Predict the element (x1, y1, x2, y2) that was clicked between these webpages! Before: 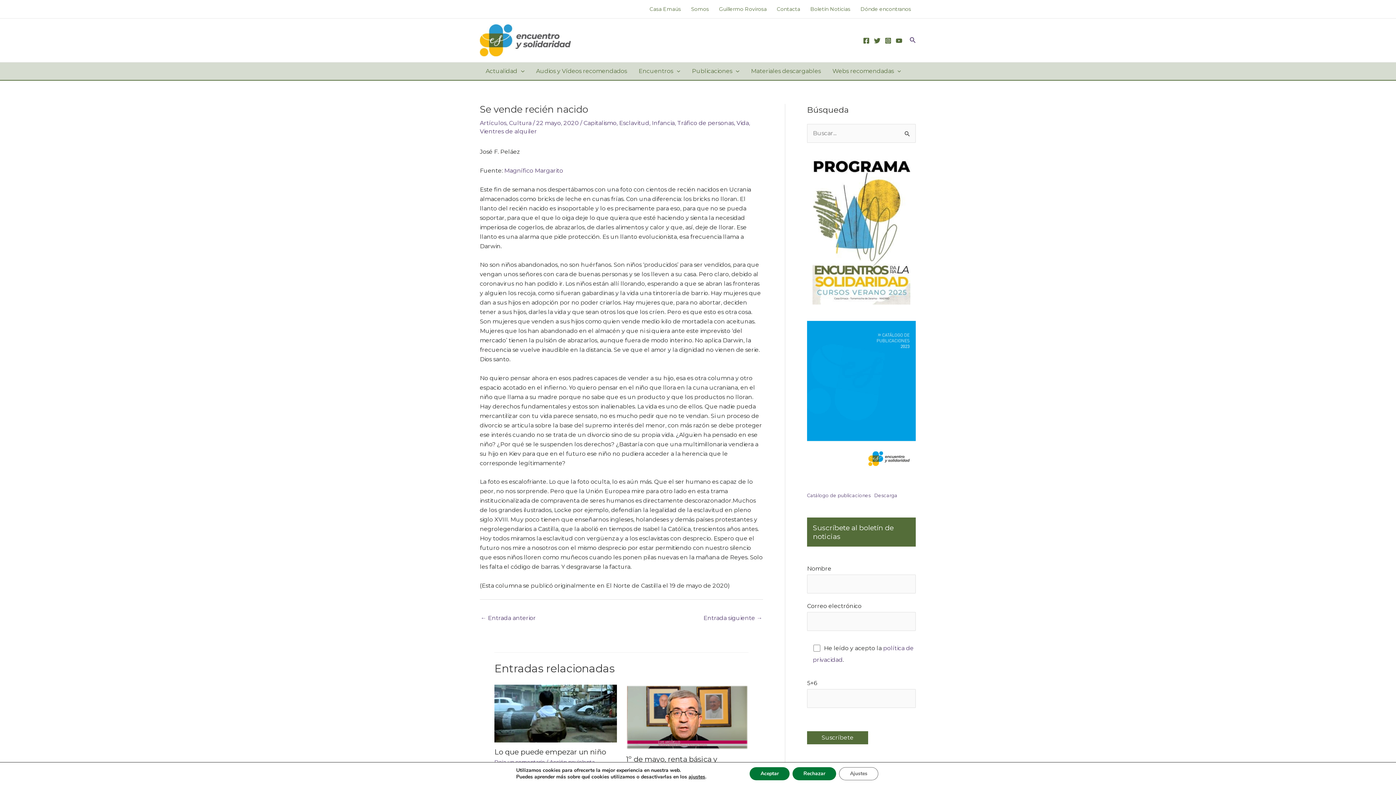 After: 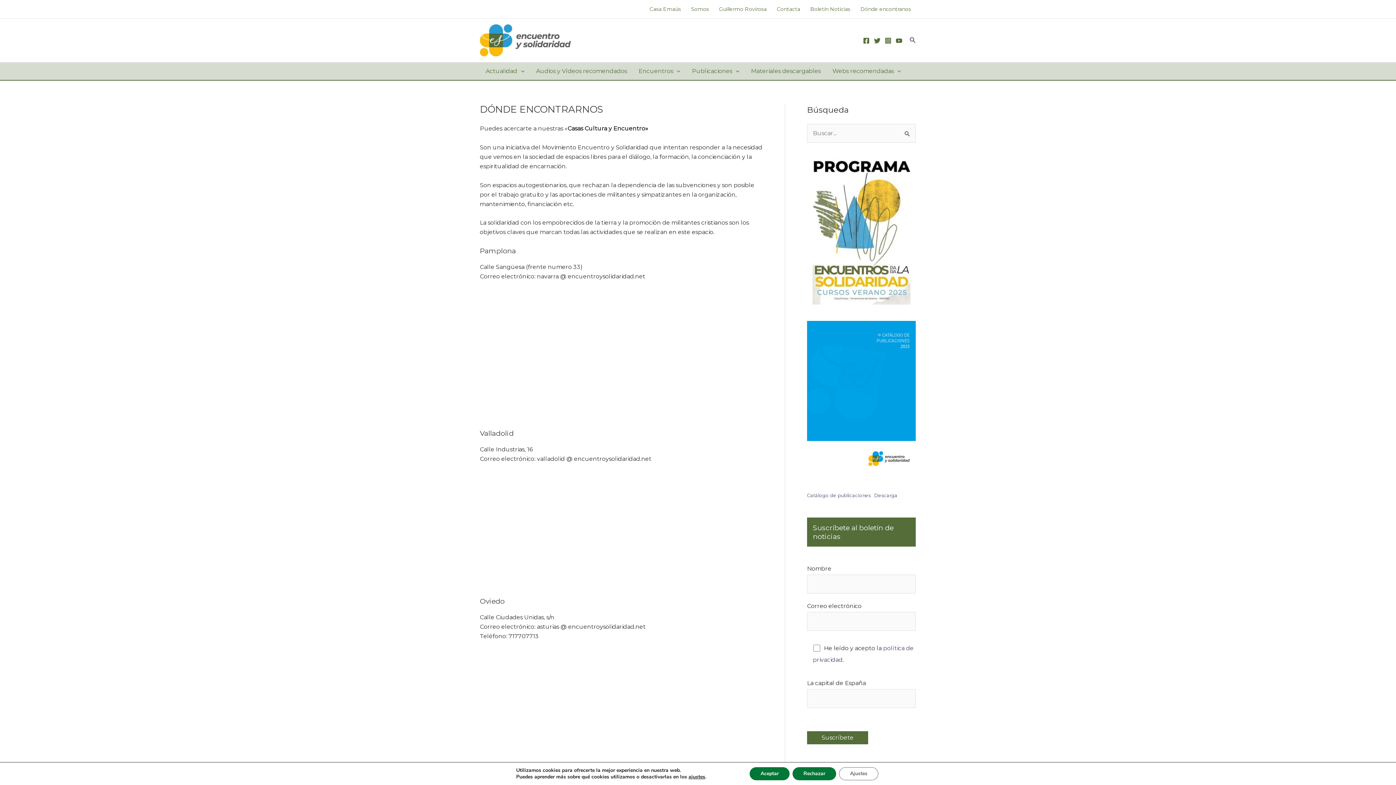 Action: bbox: (855, 0, 916, 18) label: Dónde encontranos